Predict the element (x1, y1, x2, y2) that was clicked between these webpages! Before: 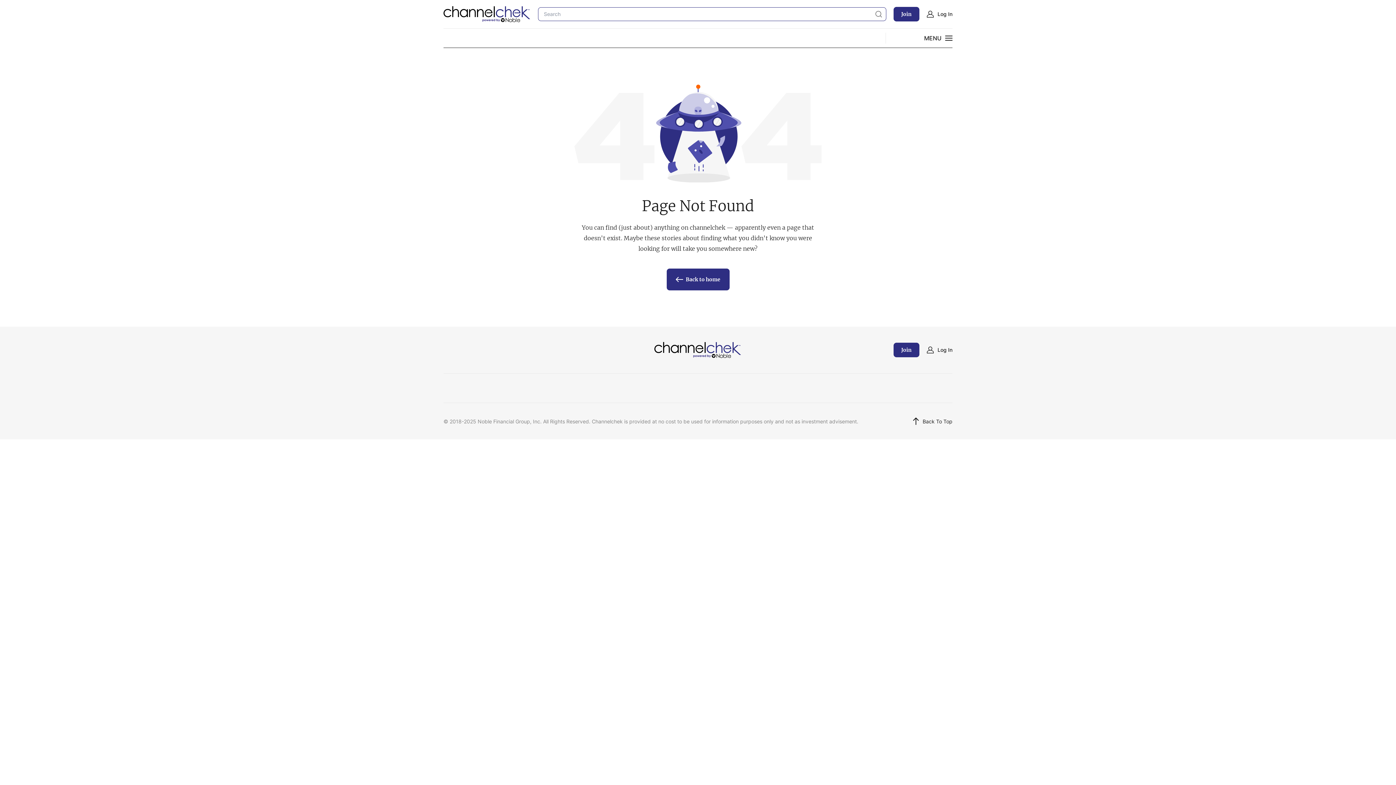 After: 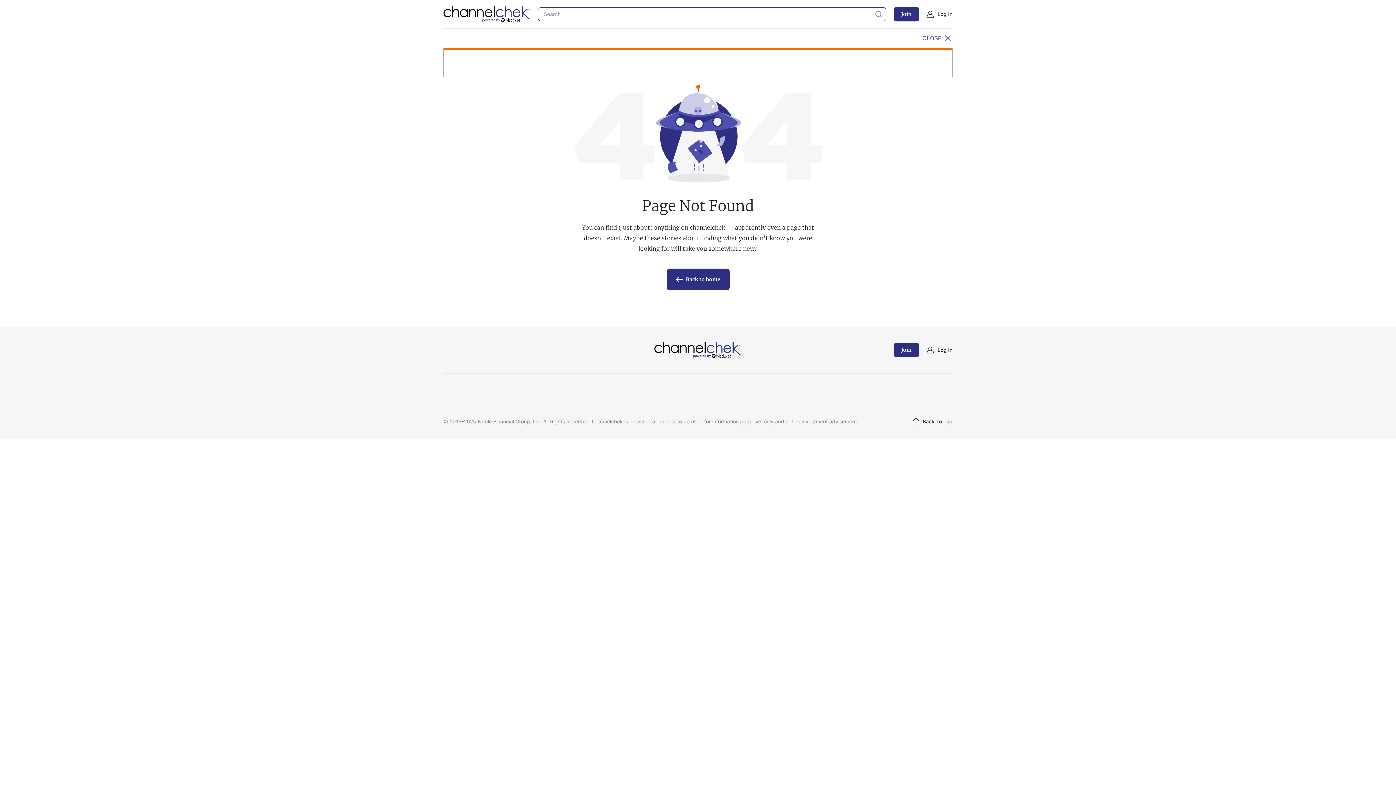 Action: bbox: (922, 32, 952, 44) label: MENU
CLOSE